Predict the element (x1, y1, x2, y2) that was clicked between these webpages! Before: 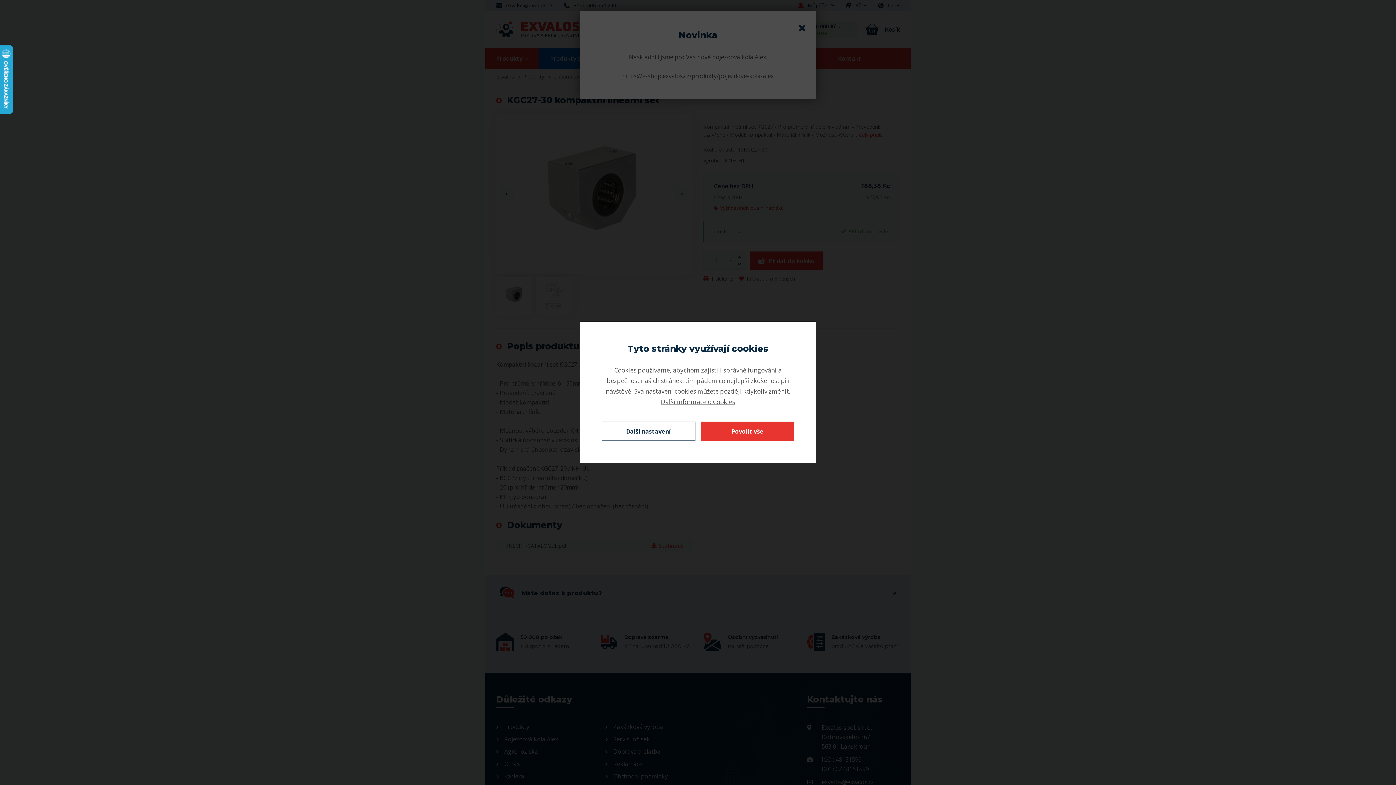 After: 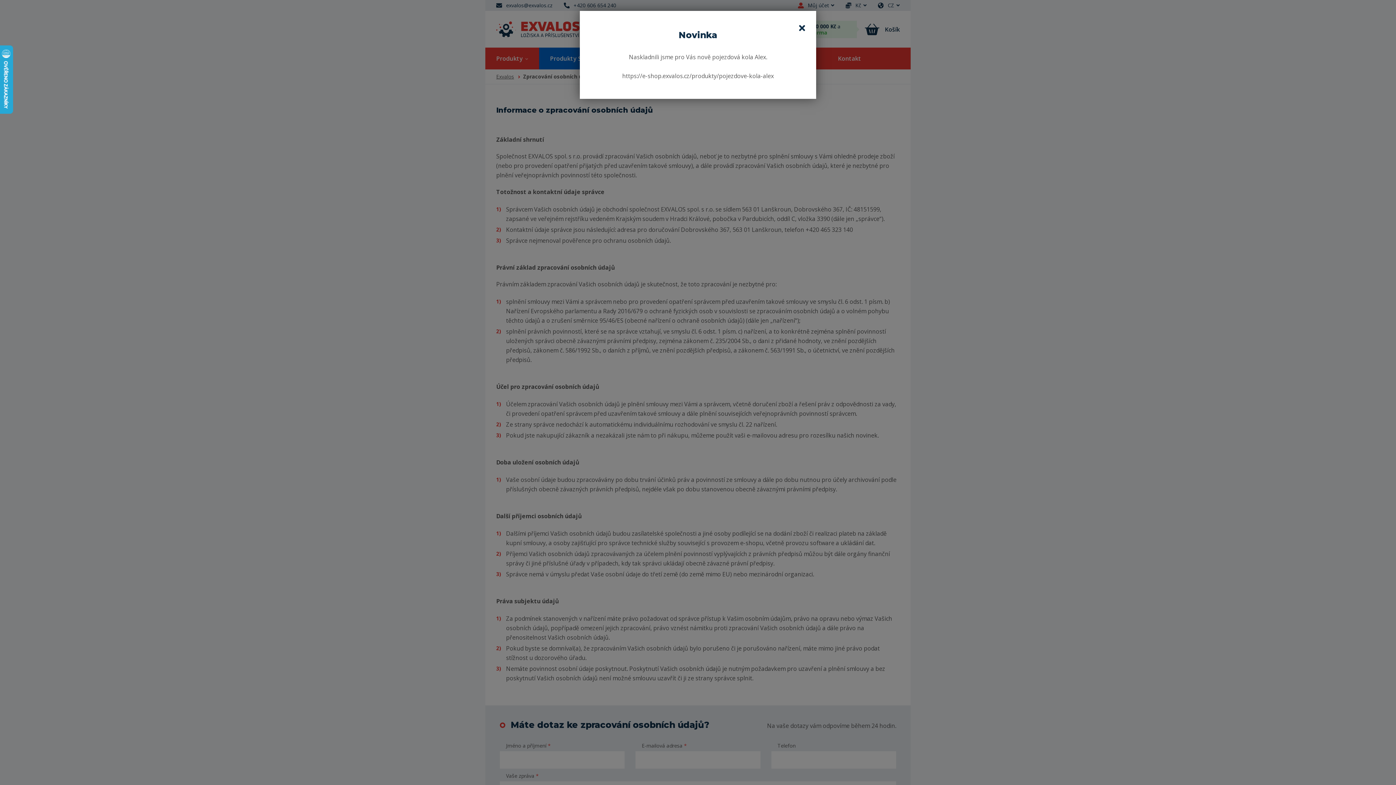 Action: label: Další informace o Cookies bbox: (661, 397, 735, 406)